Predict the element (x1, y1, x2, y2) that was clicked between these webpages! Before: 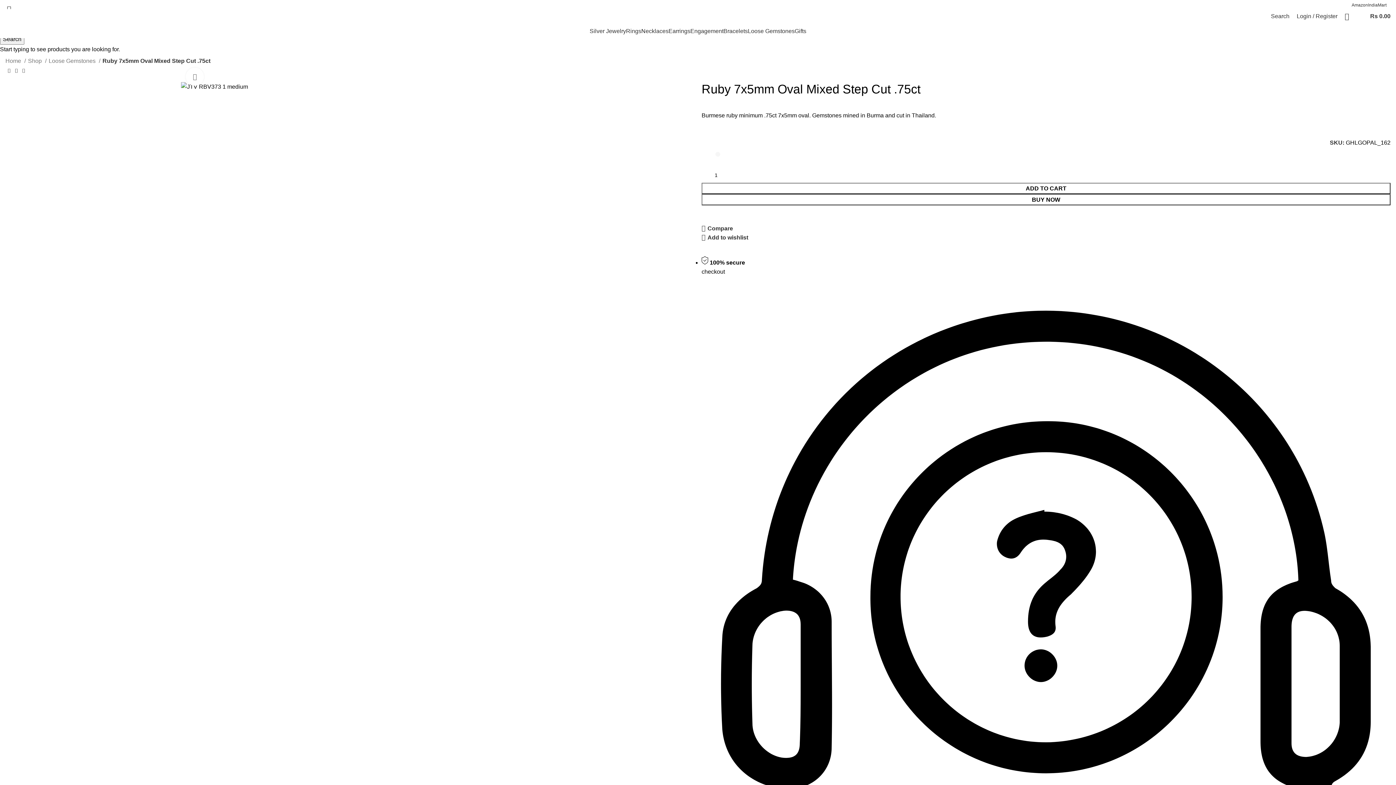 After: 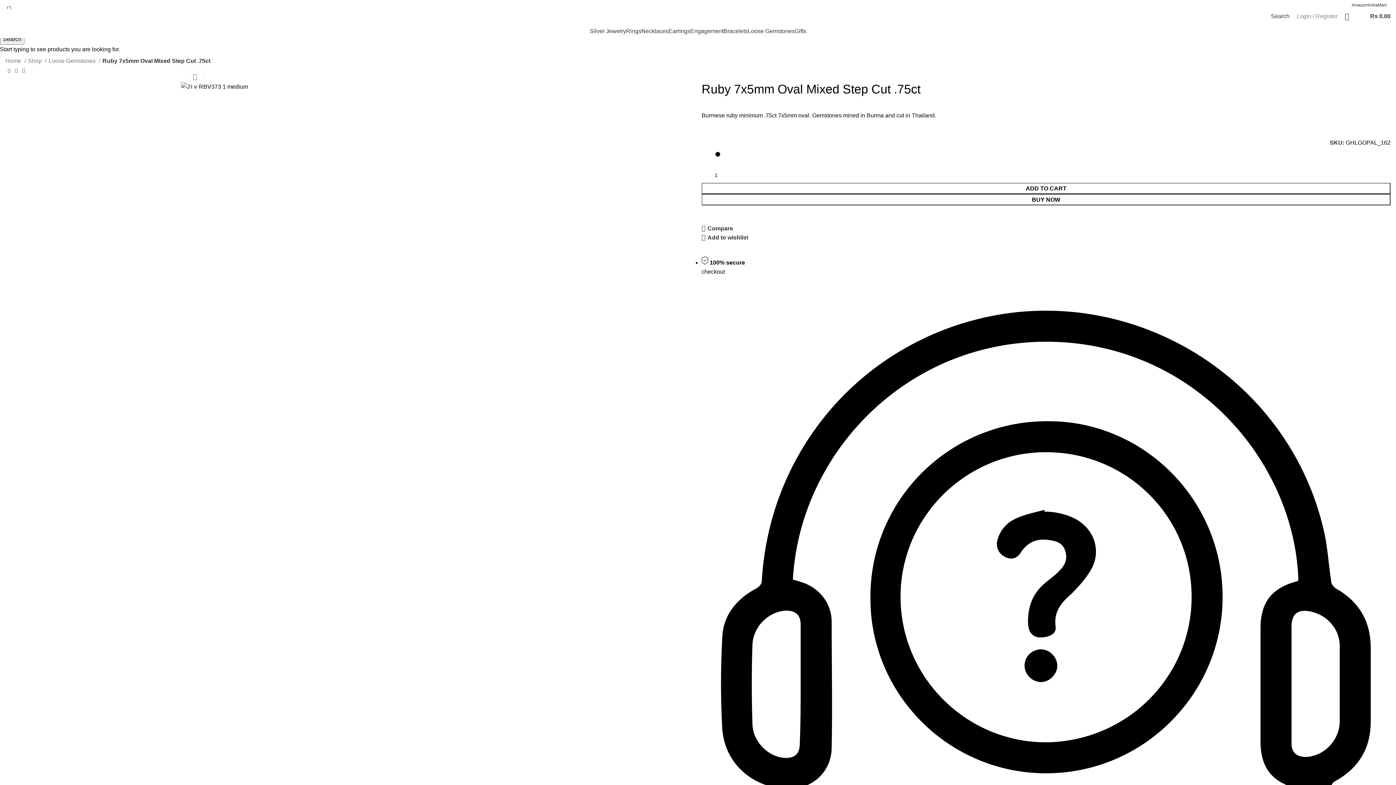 Action: bbox: (1293, 9, 1341, 23) label: Login / Register